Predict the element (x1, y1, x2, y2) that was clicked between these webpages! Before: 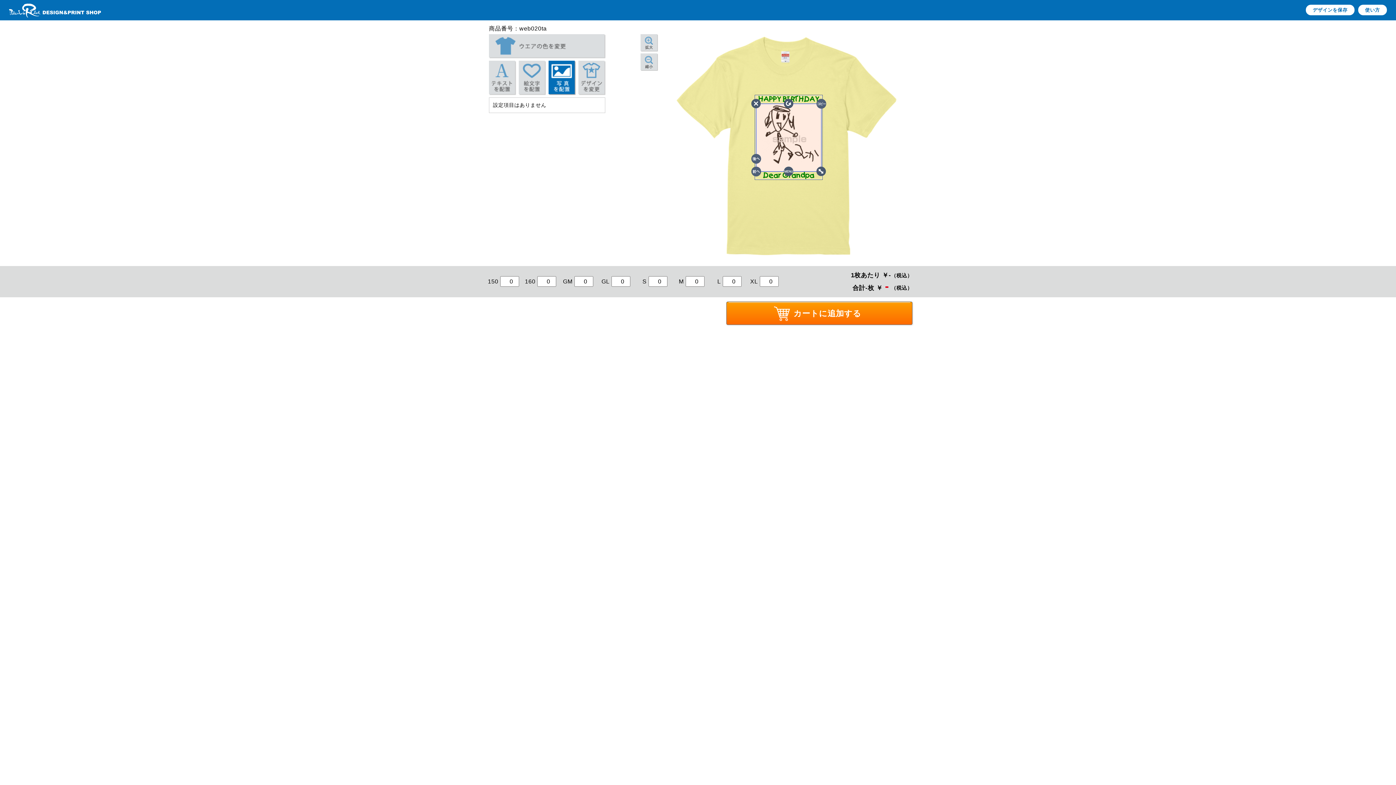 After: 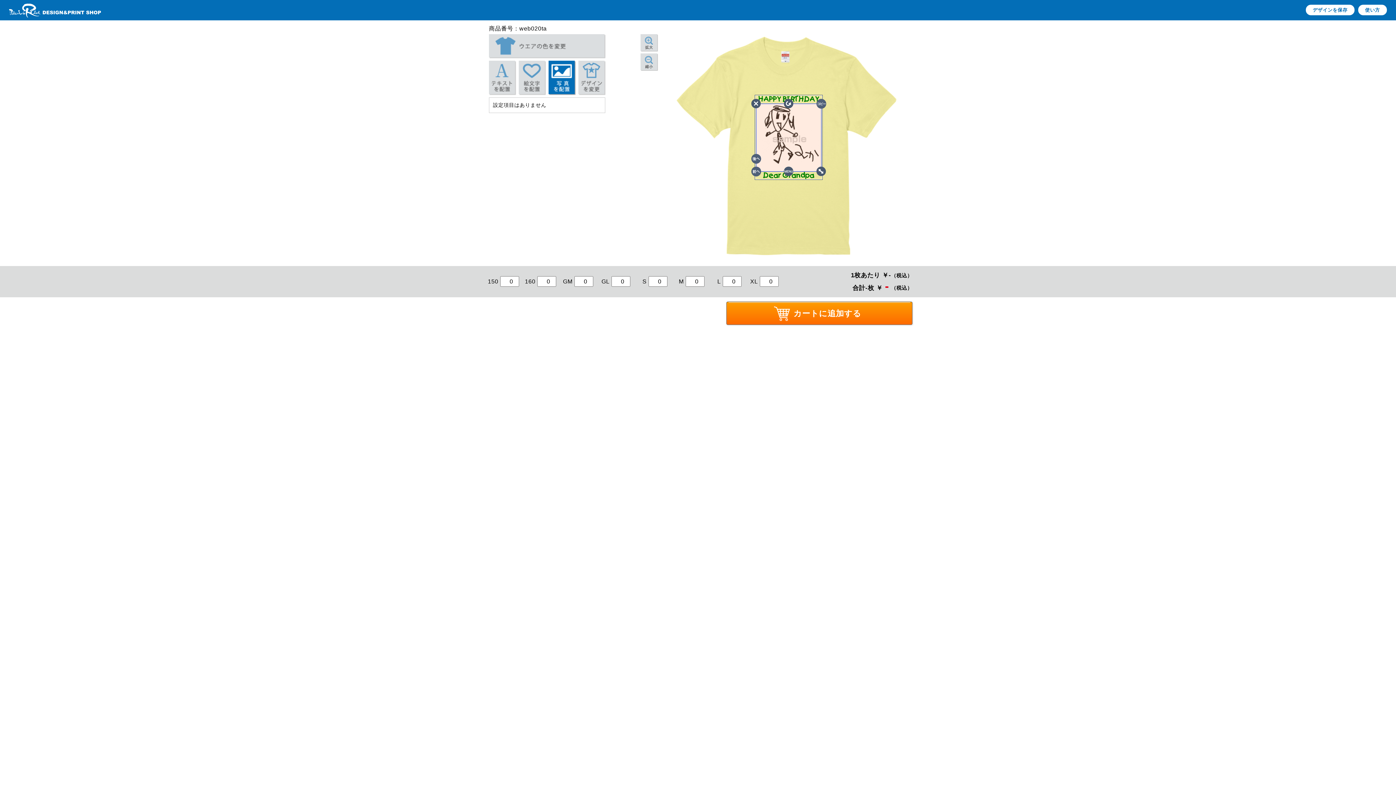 Action: bbox: (9, 7, 101, 12)